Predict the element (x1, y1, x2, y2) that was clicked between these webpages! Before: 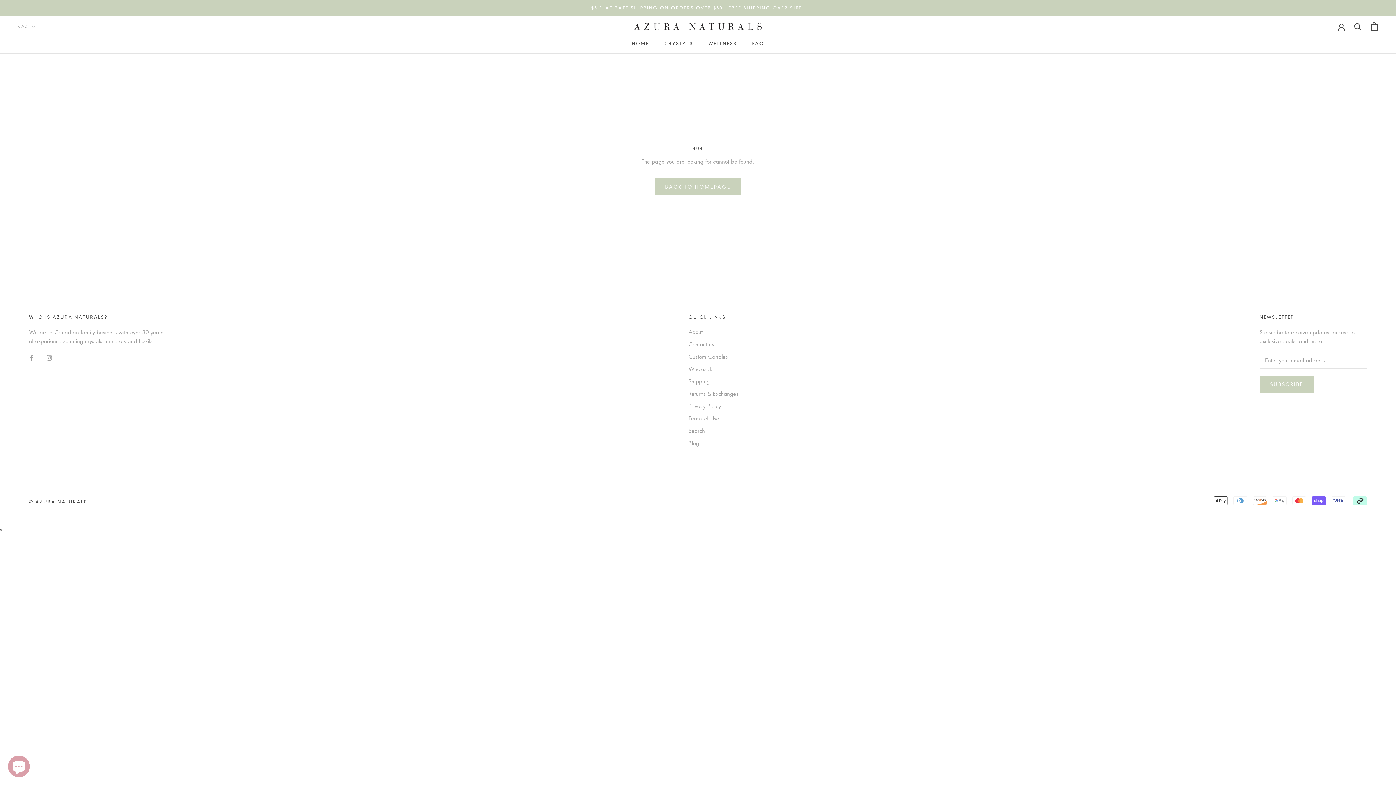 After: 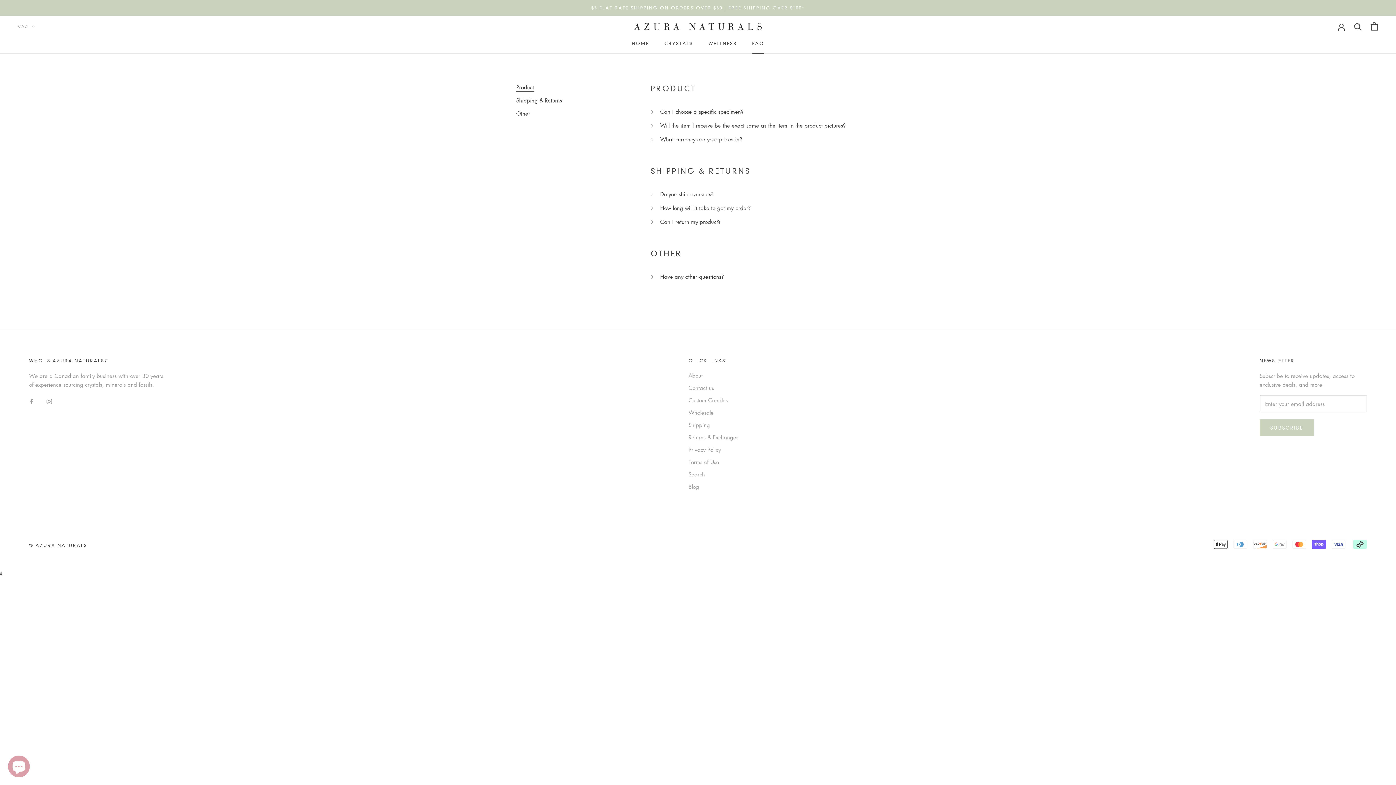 Action: bbox: (752, 40, 764, 46) label: FAQ
FAQ